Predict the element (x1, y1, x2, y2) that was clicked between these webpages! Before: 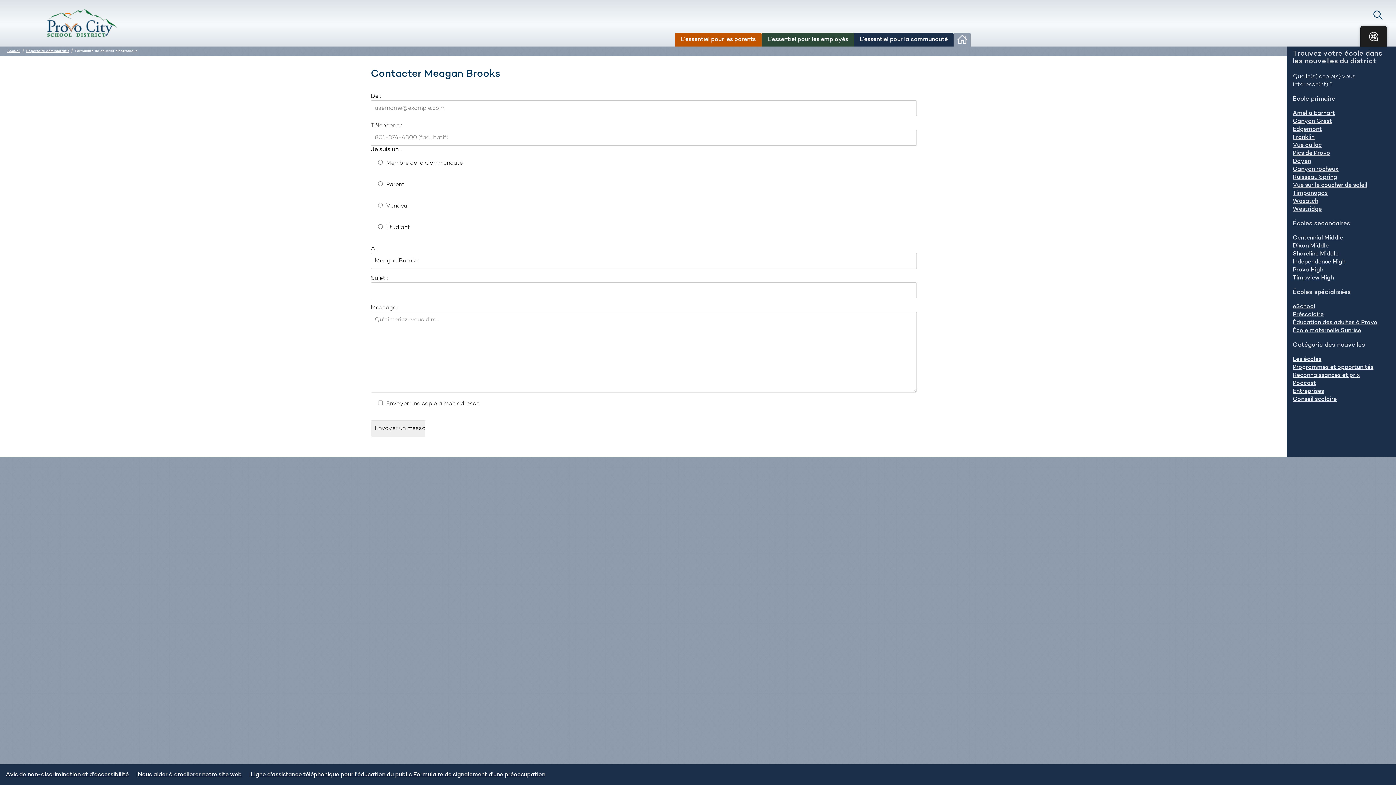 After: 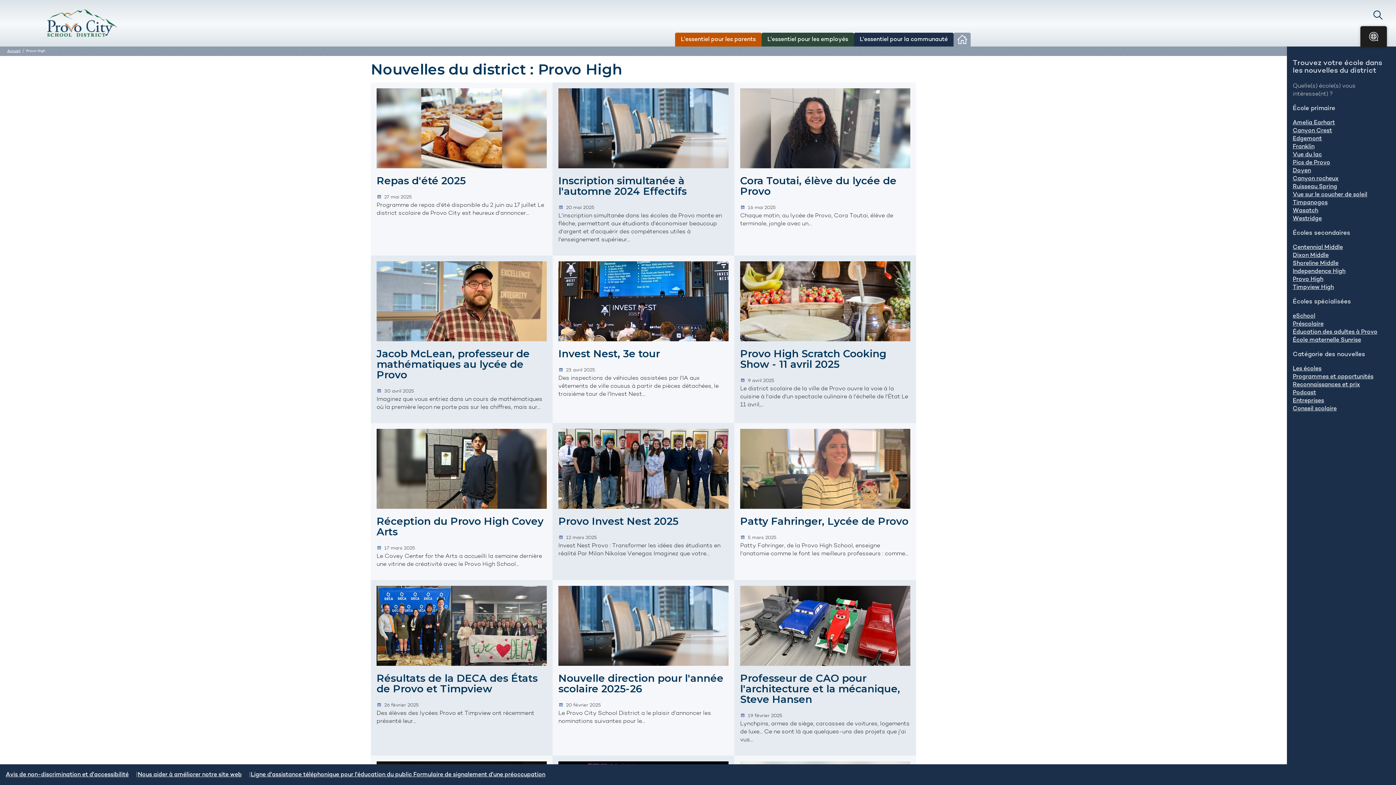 Action: bbox: (1293, 267, 1323, 273) label: Provo High